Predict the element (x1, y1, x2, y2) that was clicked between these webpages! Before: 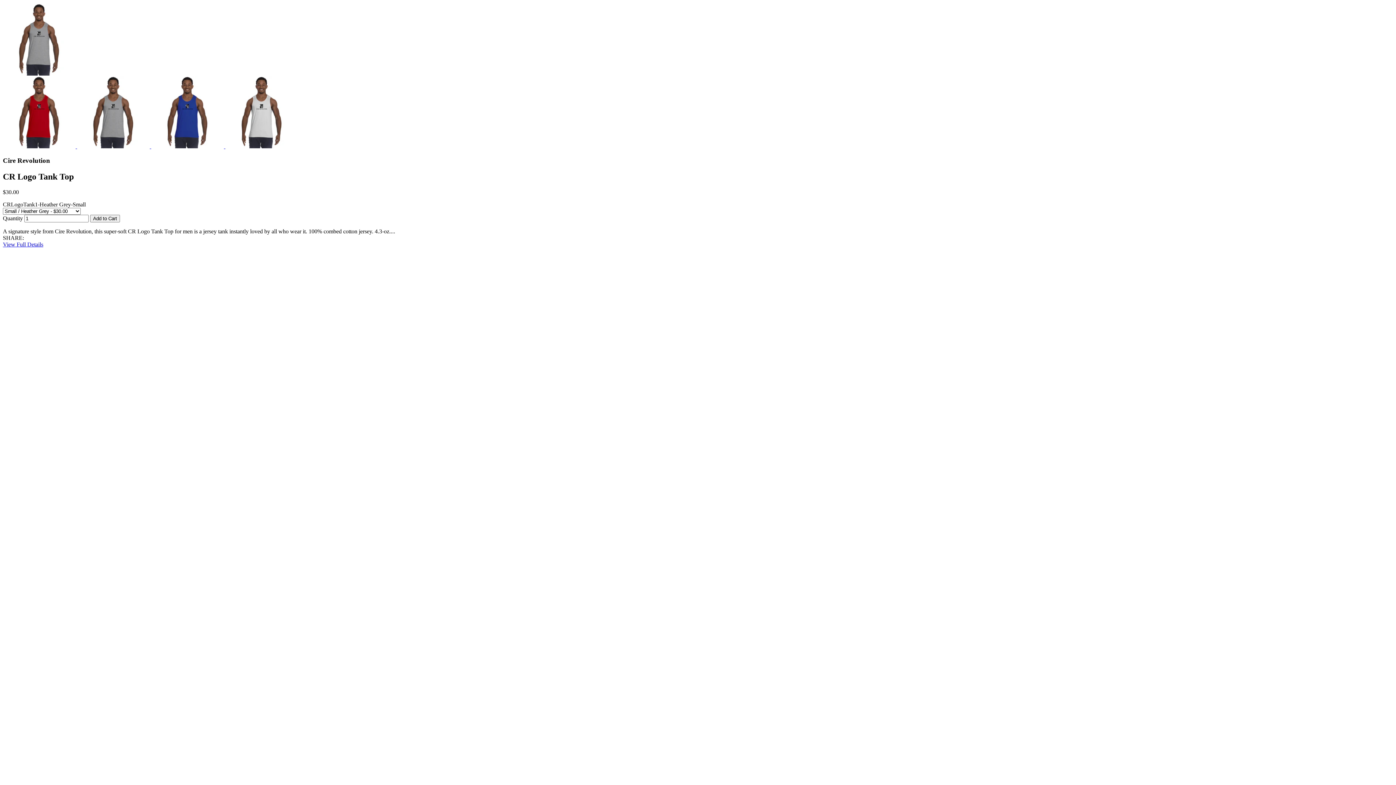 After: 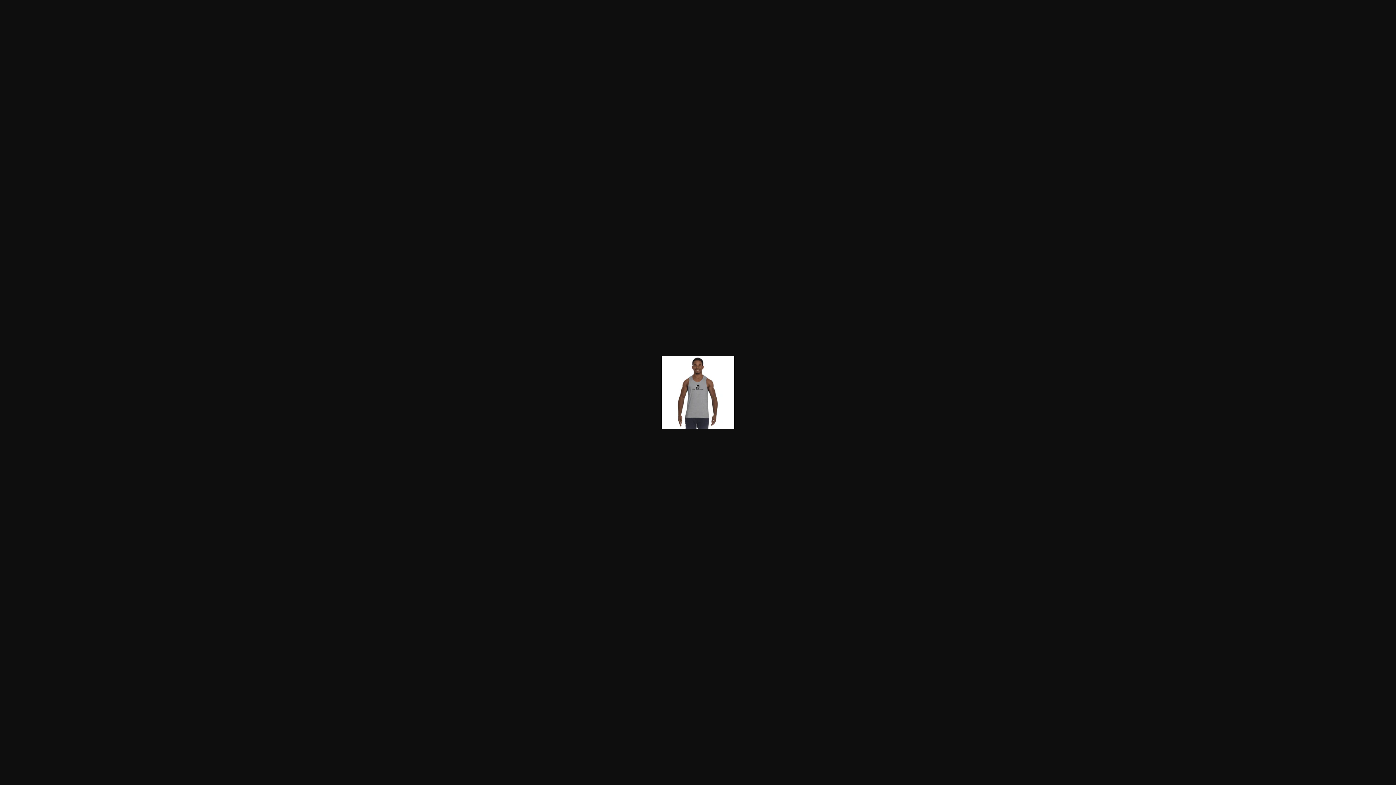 Action: bbox: (77, 143, 151, 149) label:  